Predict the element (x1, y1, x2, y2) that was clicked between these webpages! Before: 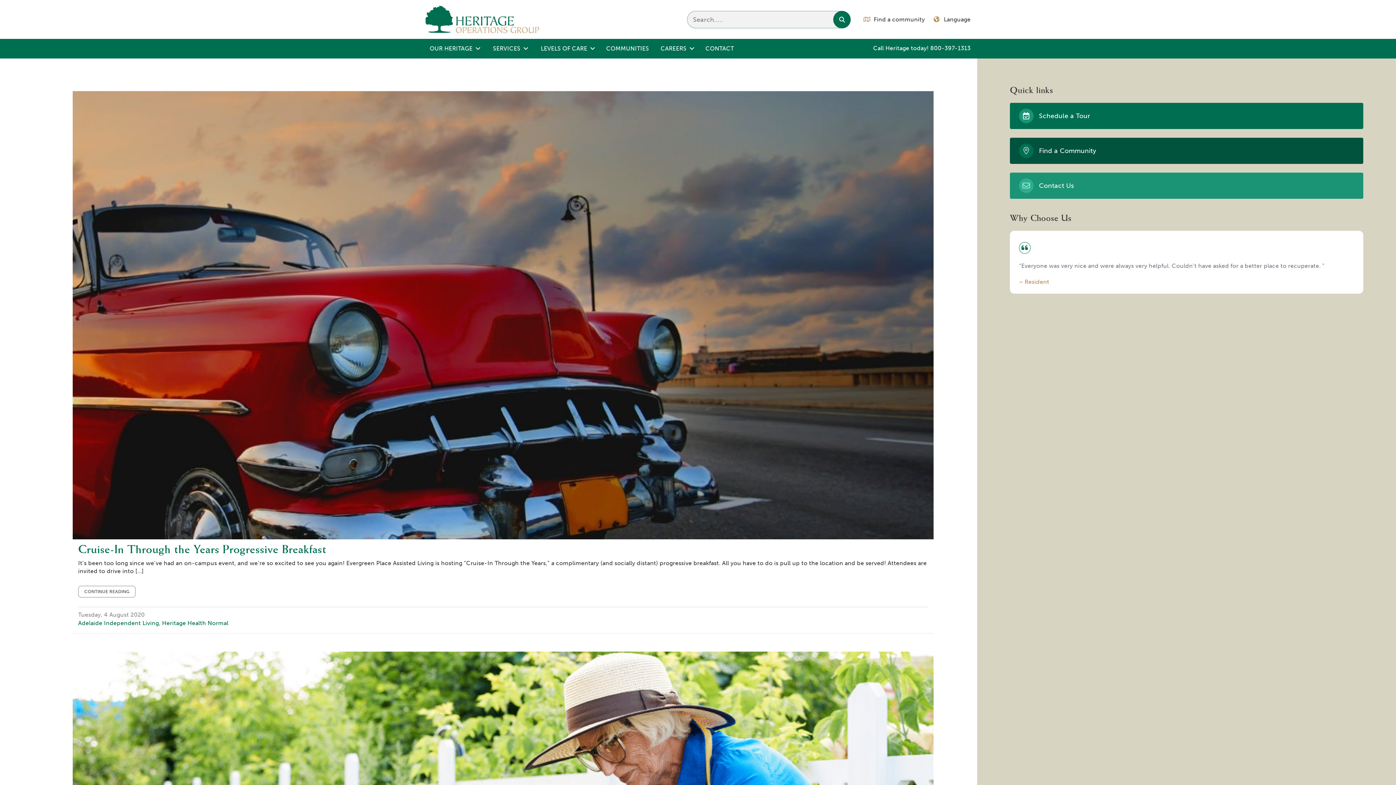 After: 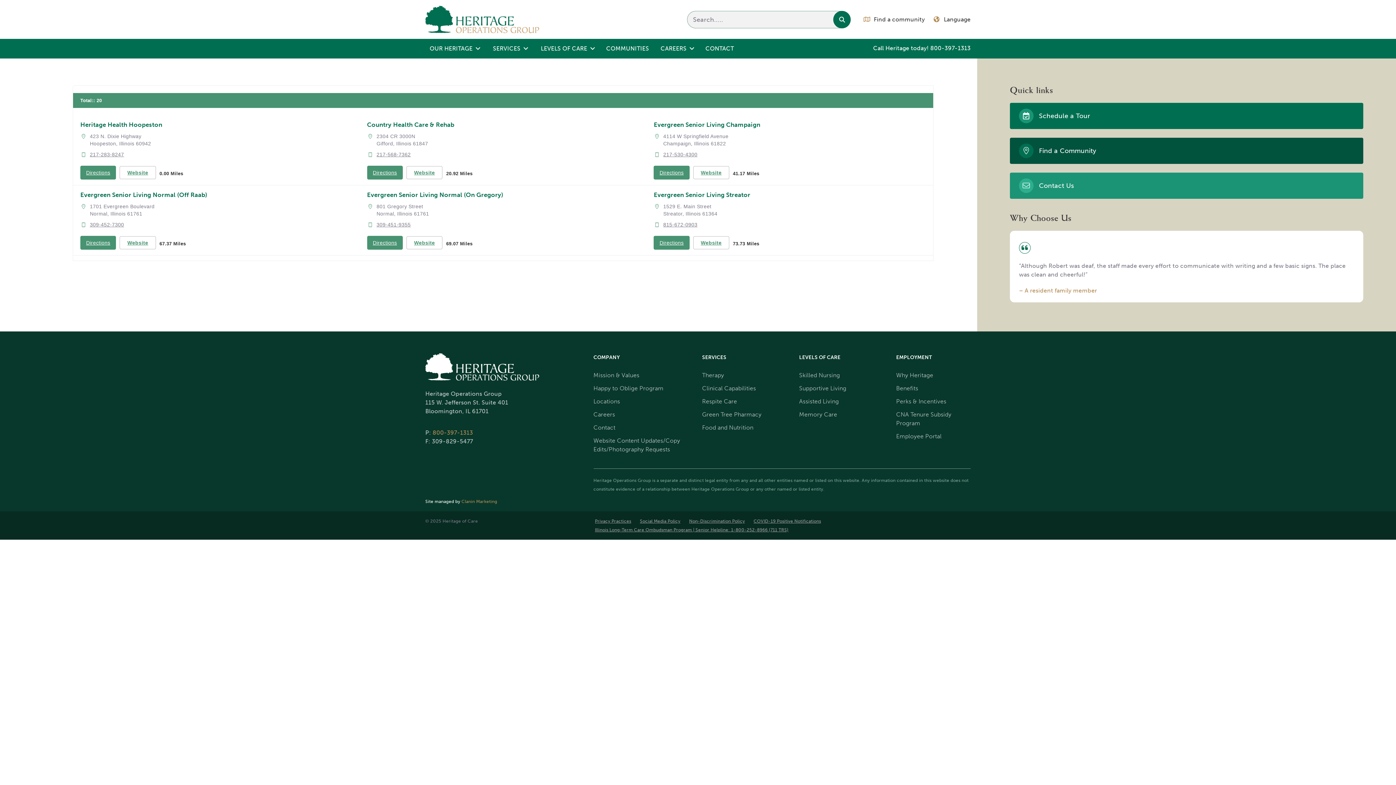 Action: bbox: (863, 15, 925, 23) label: Find a community